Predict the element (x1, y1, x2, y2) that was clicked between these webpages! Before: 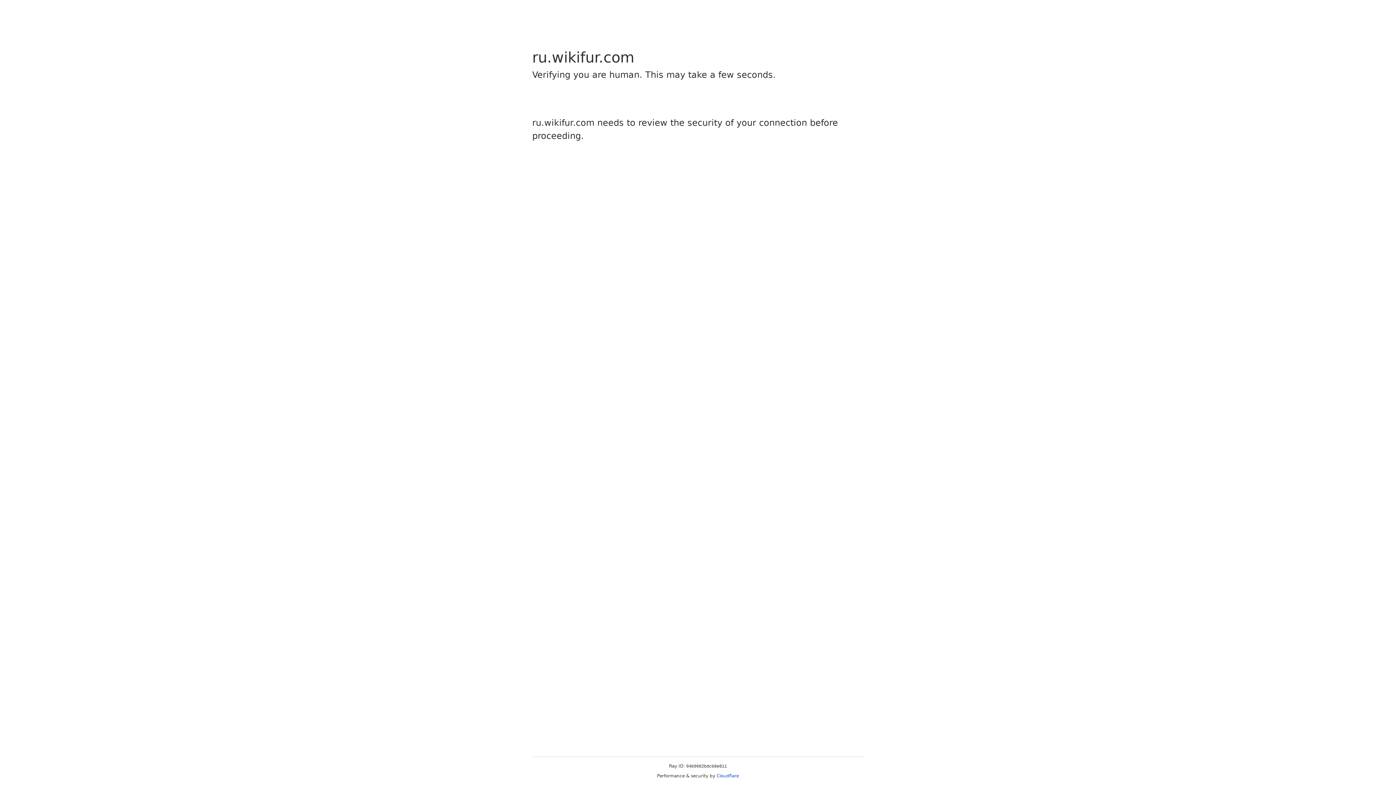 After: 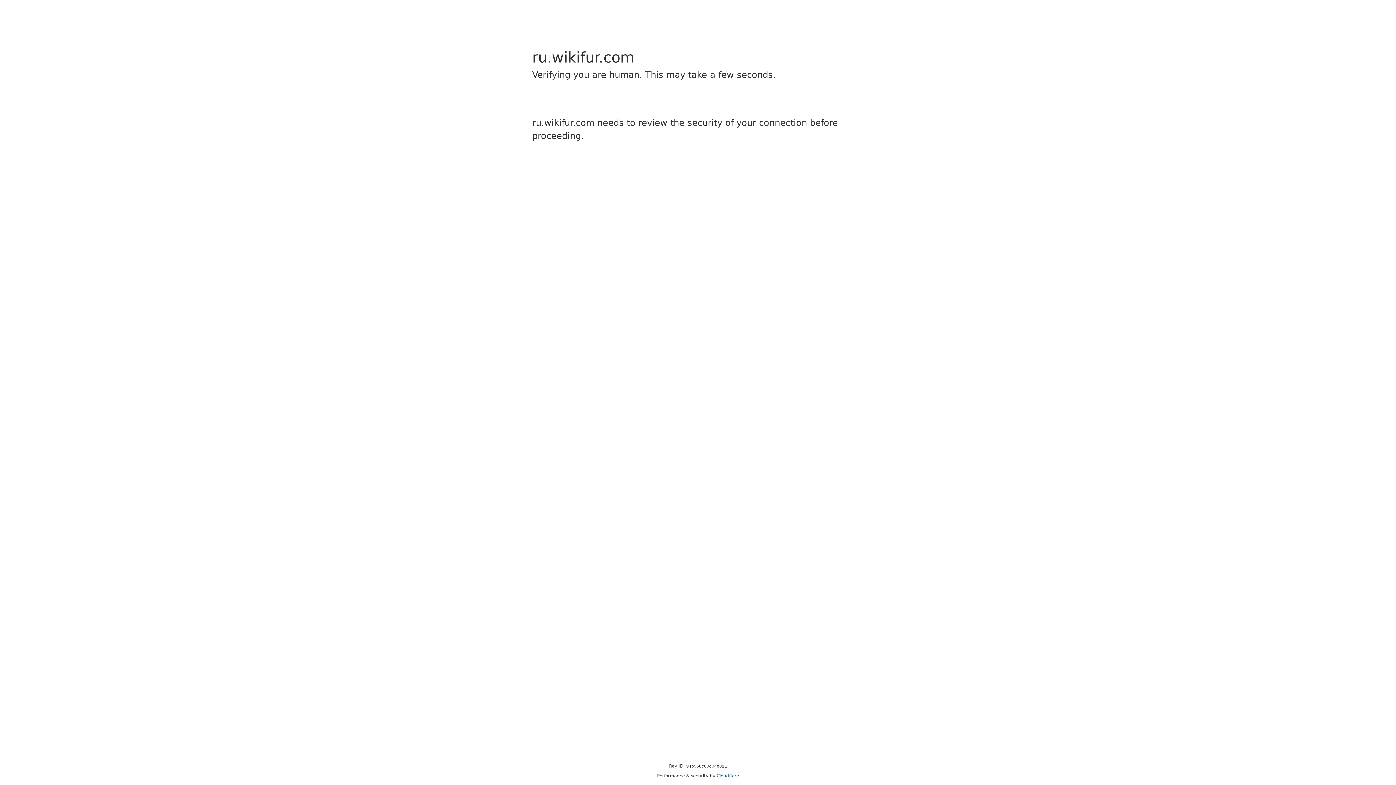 Action: label: Cloudflare bbox: (716, 773, 739, 778)